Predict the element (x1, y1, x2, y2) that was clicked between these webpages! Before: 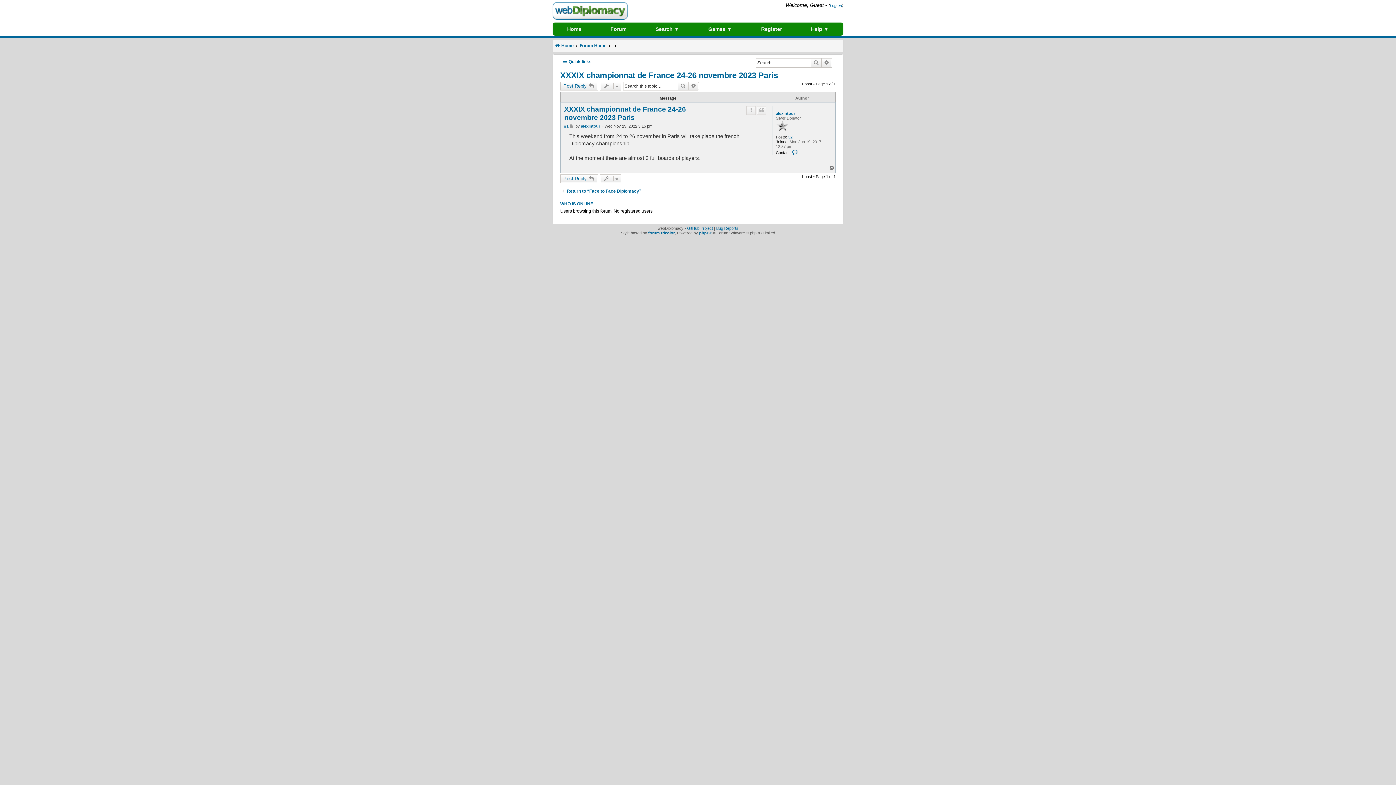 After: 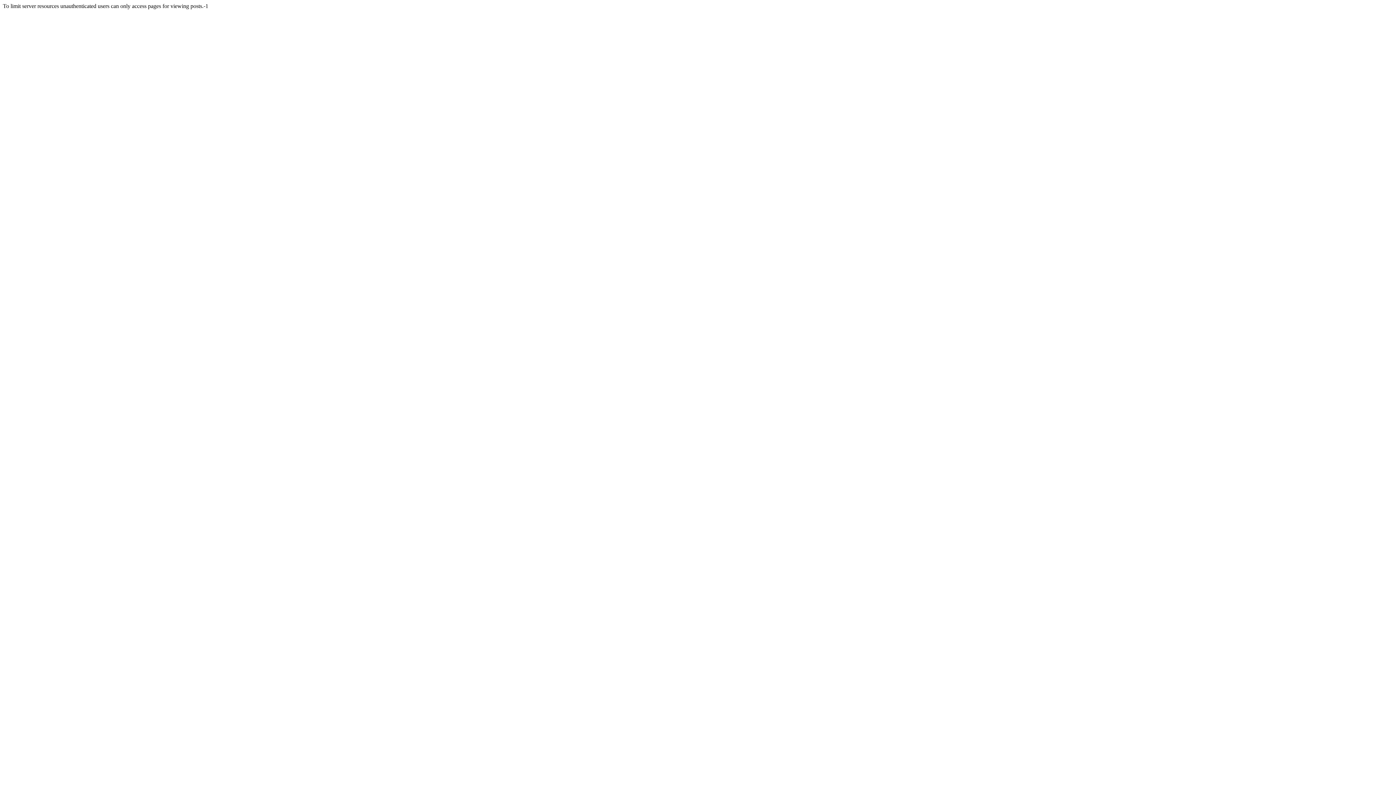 Action: bbox: (746, 106, 756, 114) label: Report this post